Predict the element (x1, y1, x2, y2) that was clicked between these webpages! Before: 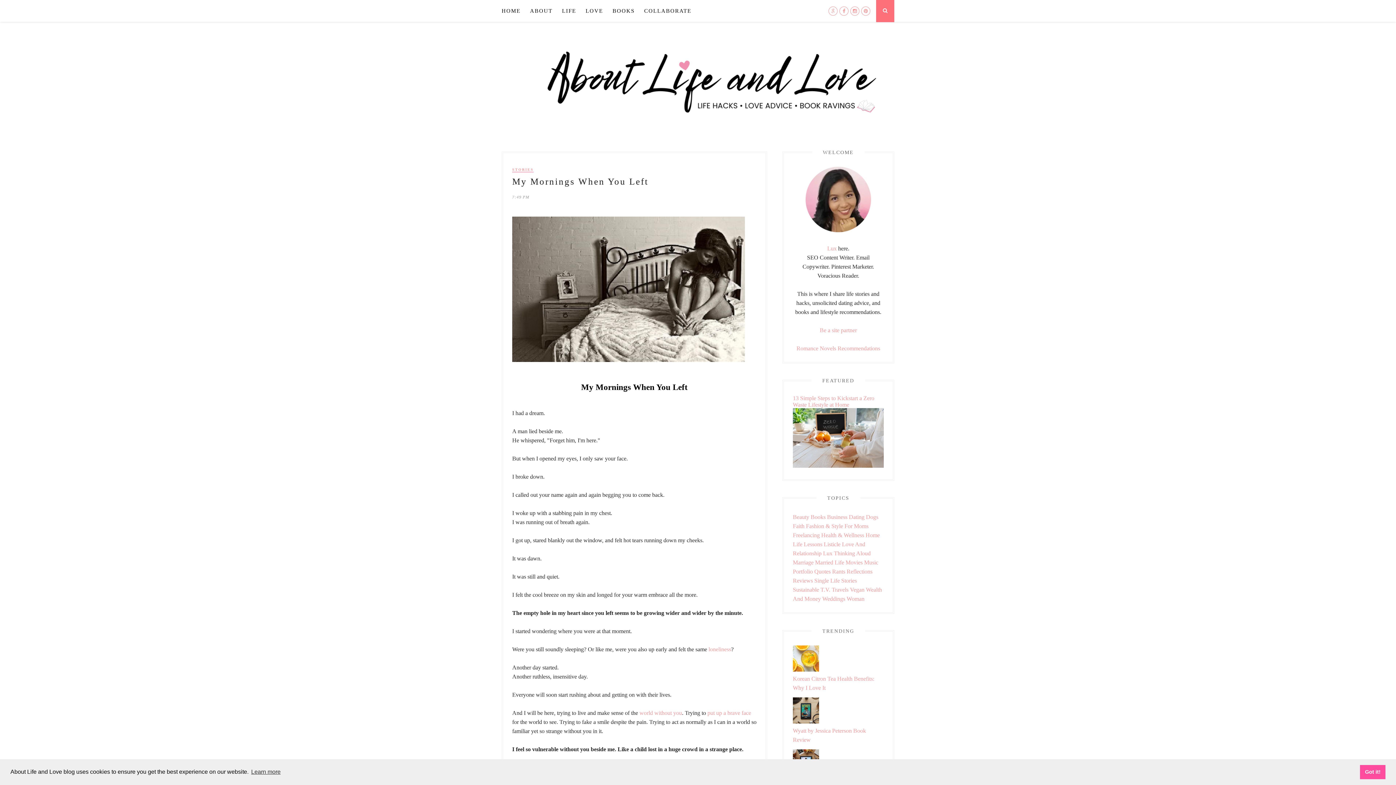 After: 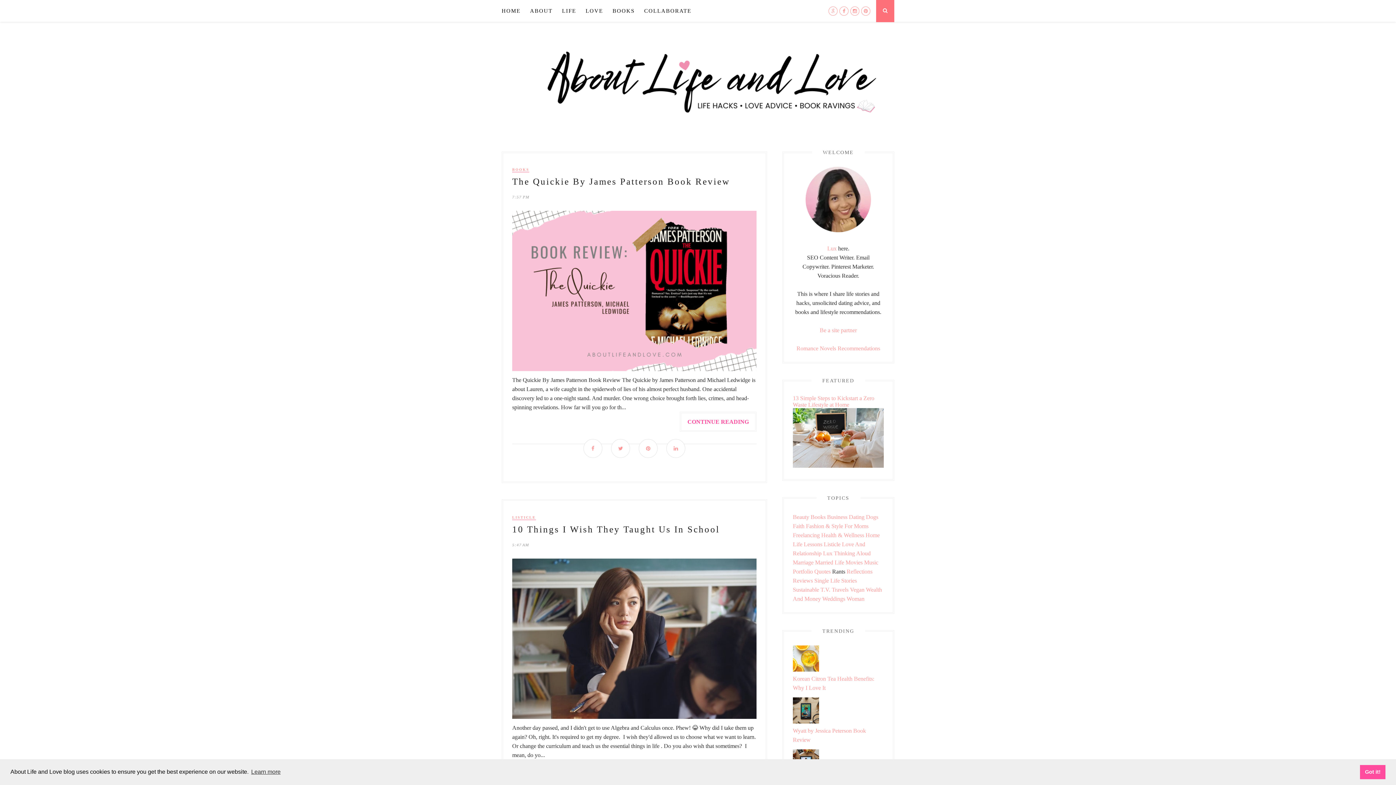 Action: label: Rants bbox: (832, 568, 845, 574)